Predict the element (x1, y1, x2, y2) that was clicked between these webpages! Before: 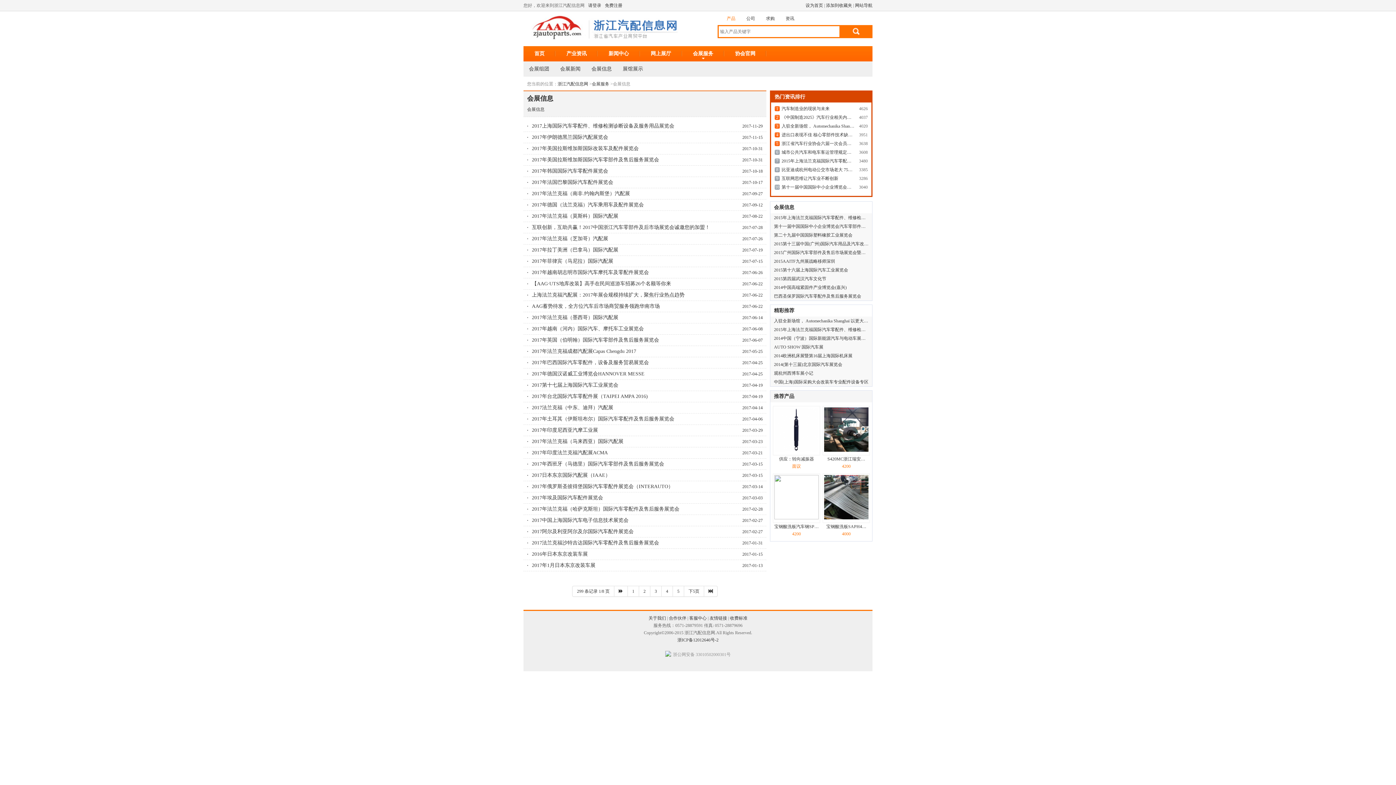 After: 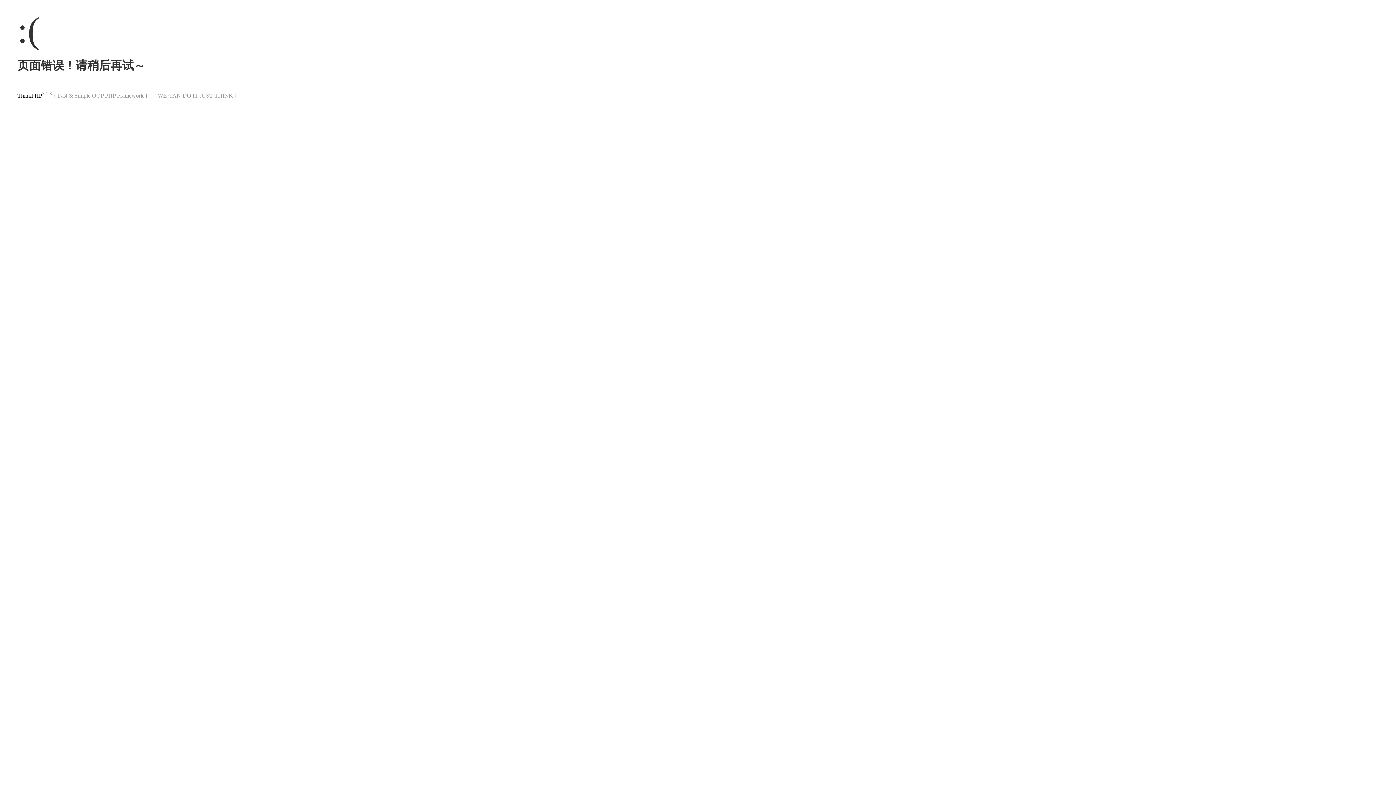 Action: label: 2015第十六届上海国际汽车工业展览会 bbox: (774, 265, 868, 274)